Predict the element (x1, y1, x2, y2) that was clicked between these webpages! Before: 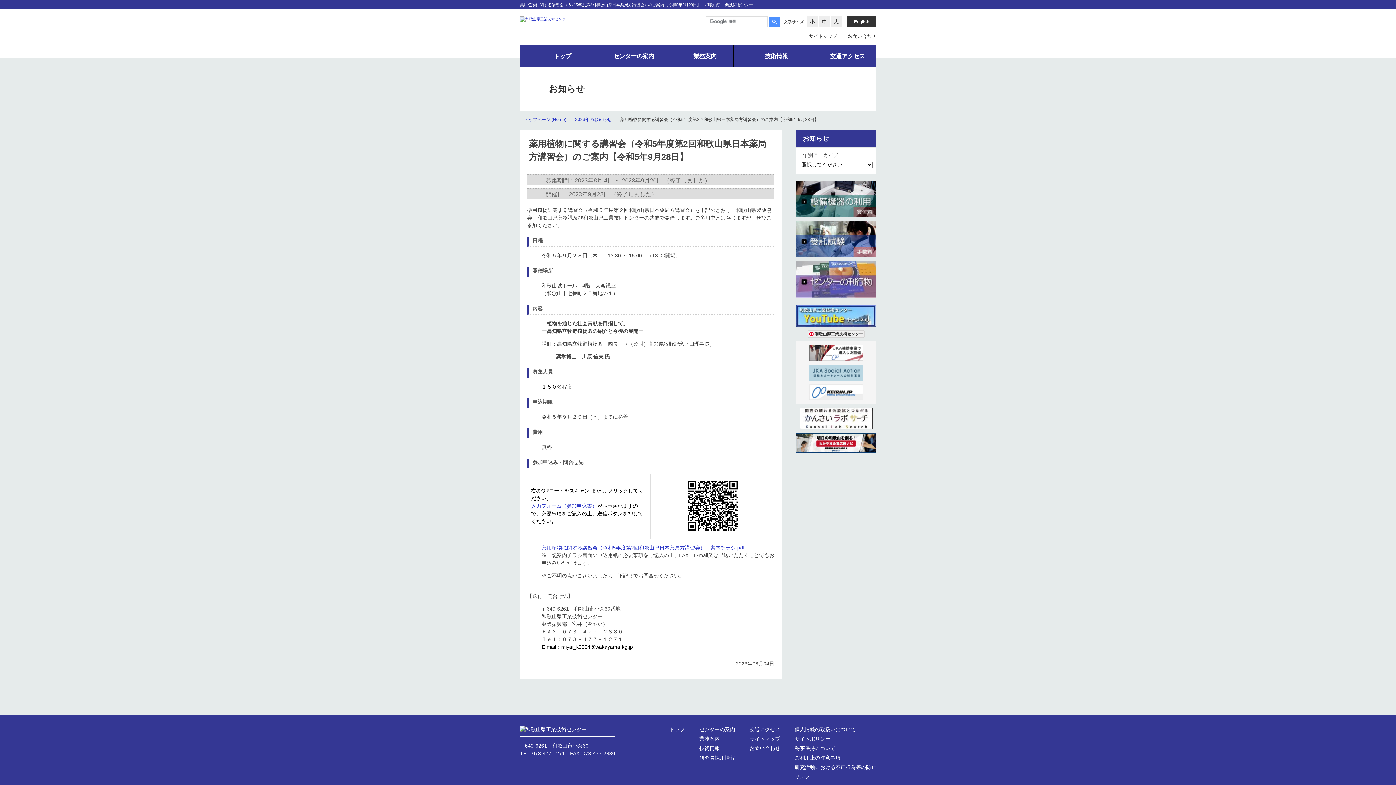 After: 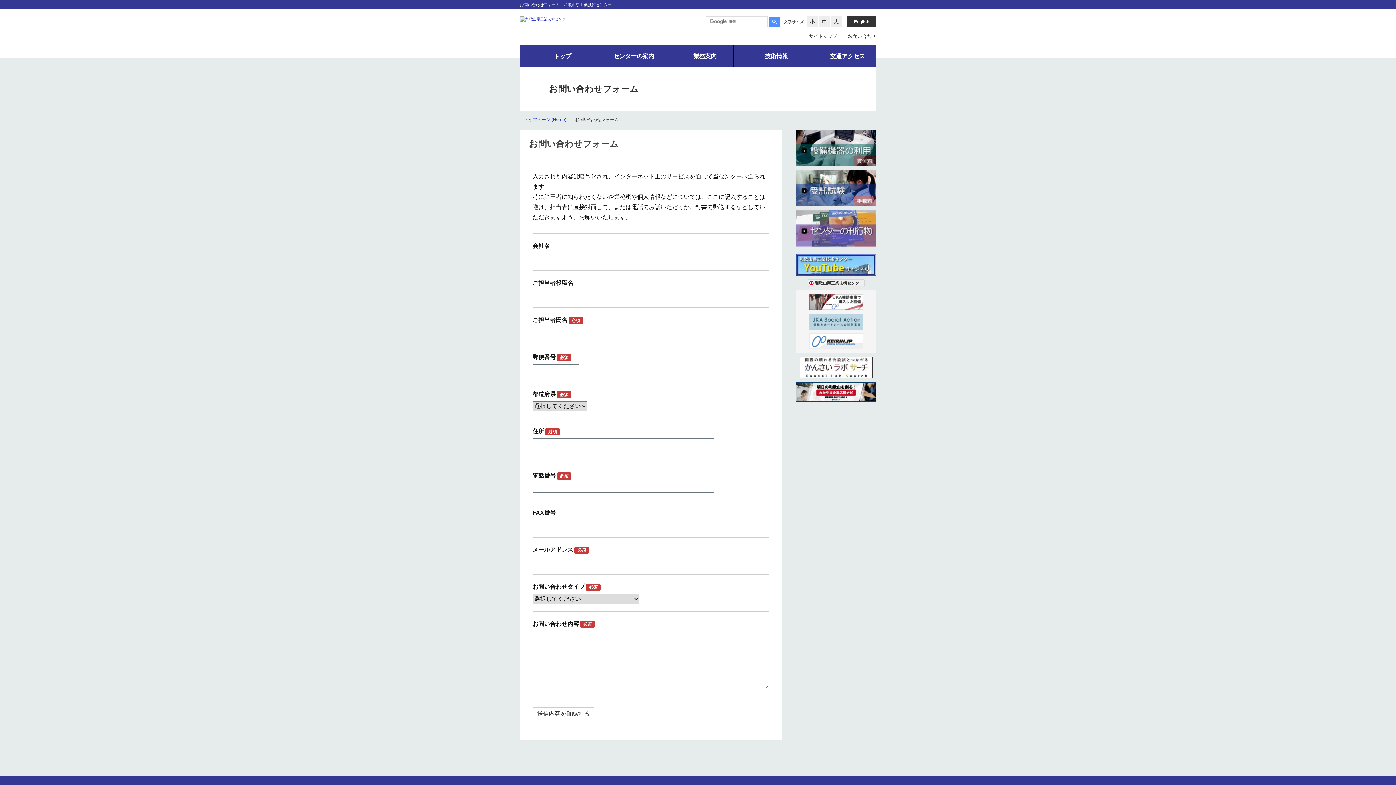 Action: label: お問い合わせ bbox: (842, 33, 876, 38)